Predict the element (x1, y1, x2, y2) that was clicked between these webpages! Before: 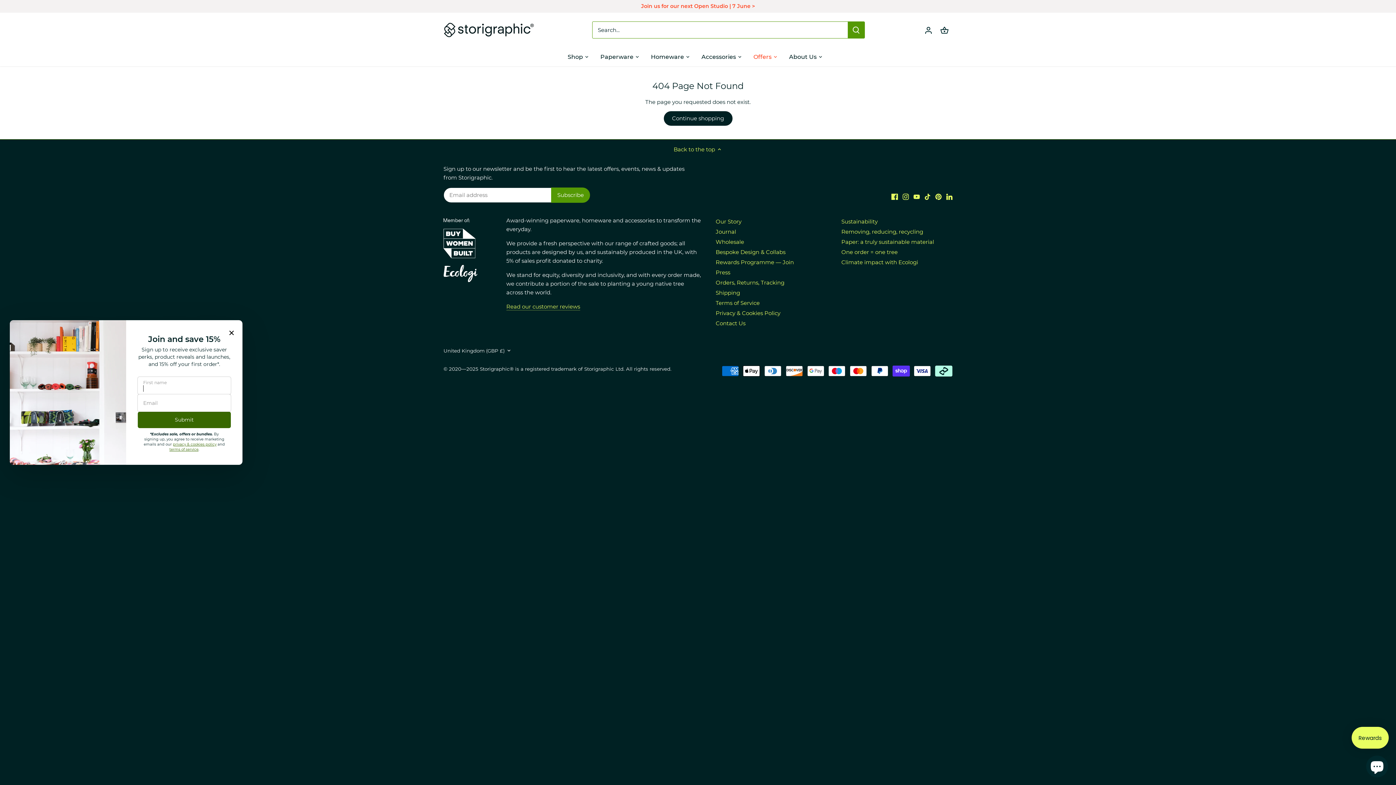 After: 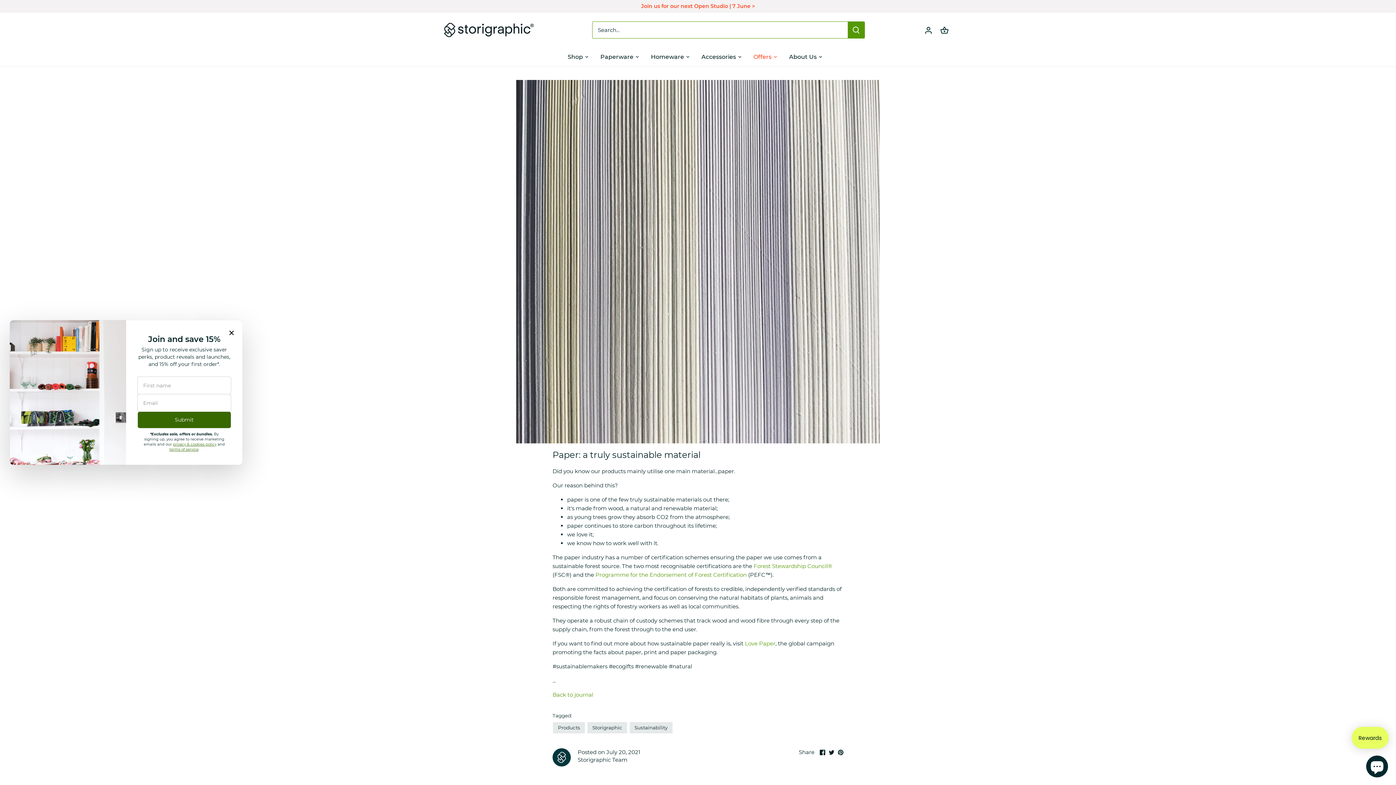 Action: bbox: (841, 238, 934, 245) label: Paper: a truly sustainable material